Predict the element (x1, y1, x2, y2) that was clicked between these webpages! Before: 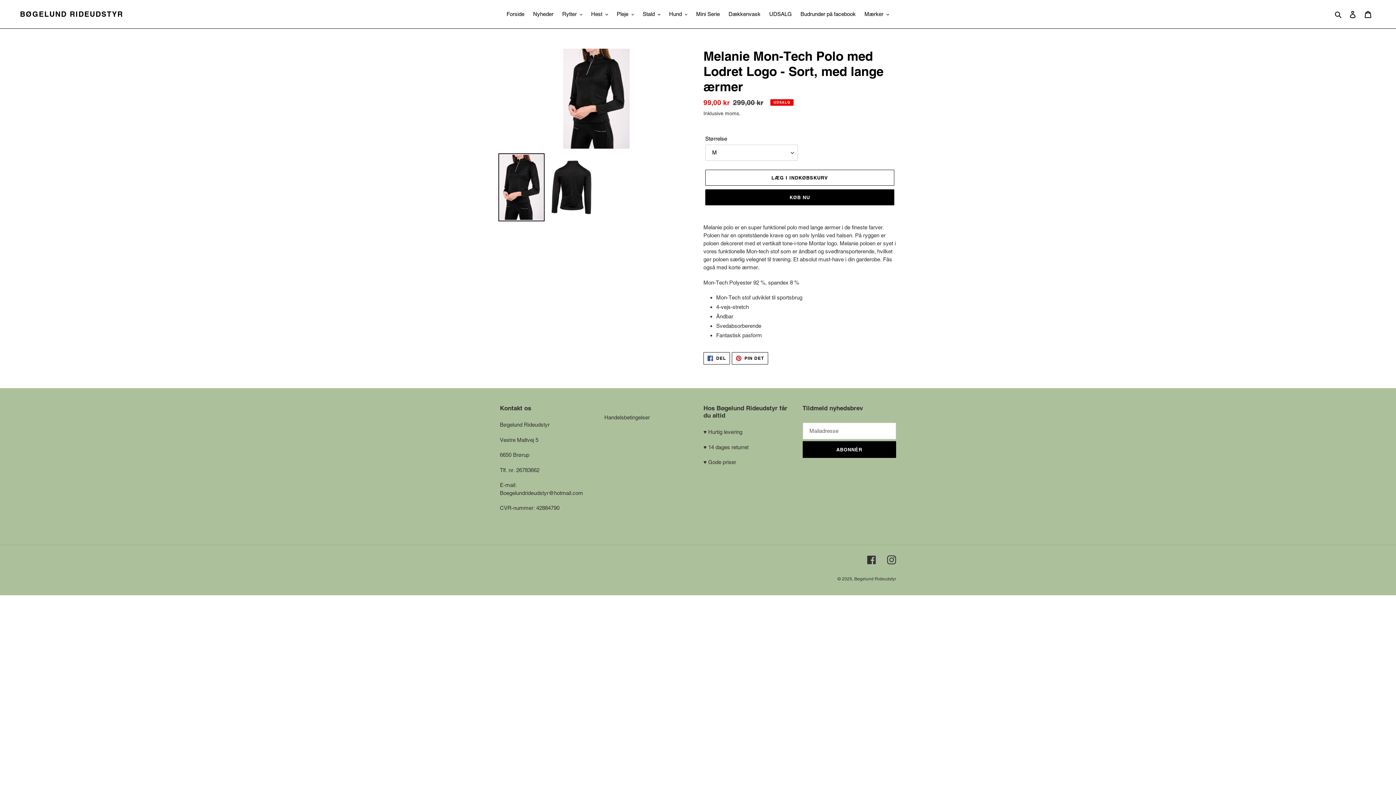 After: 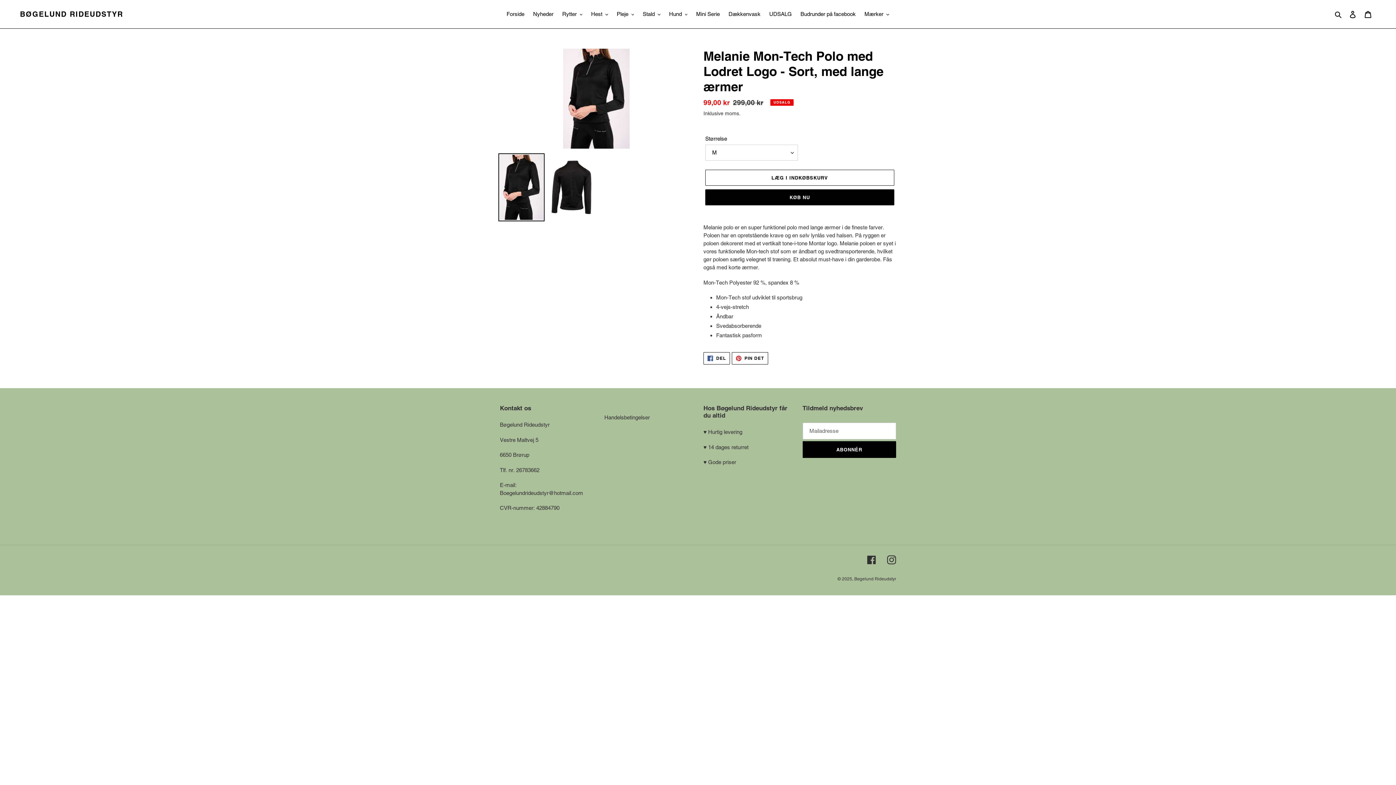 Action: bbox: (498, 153, 544, 221)